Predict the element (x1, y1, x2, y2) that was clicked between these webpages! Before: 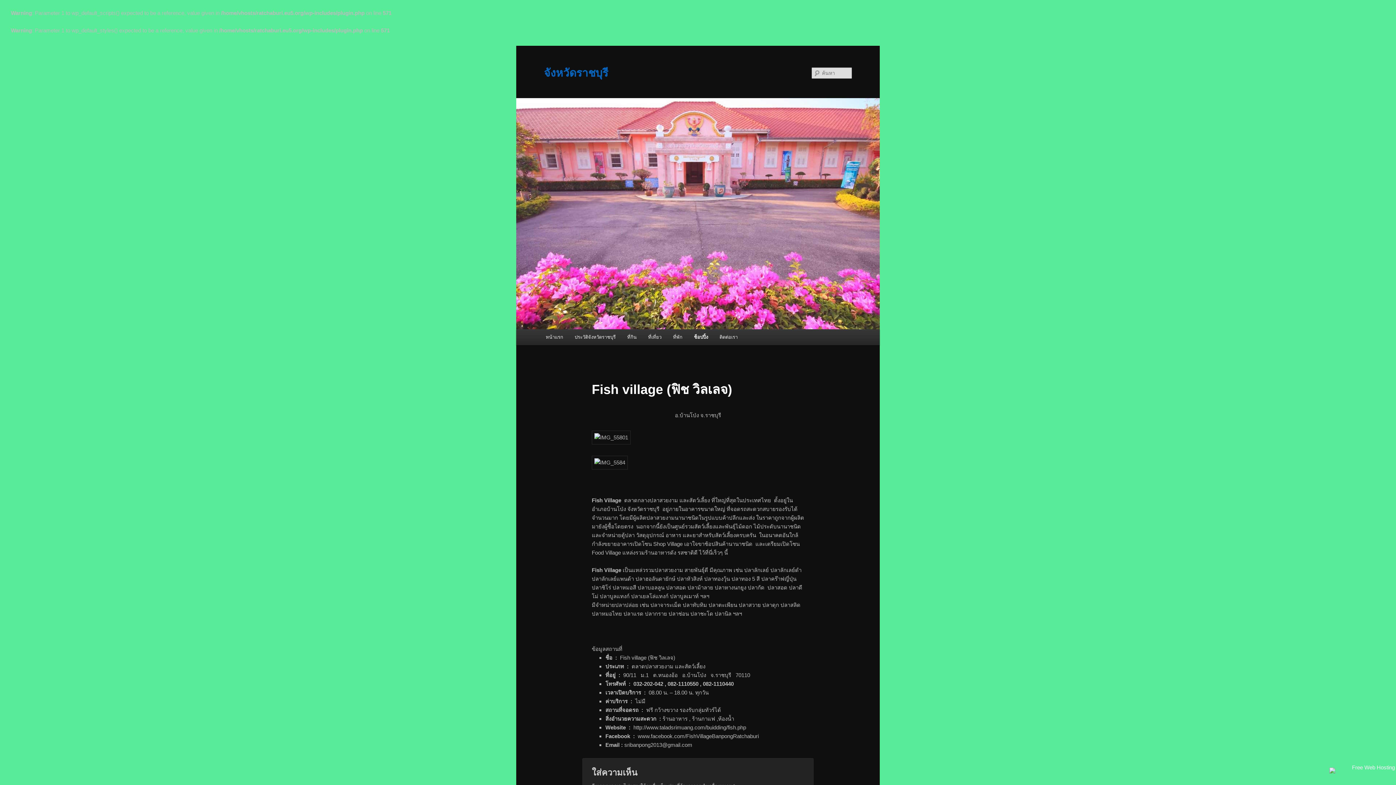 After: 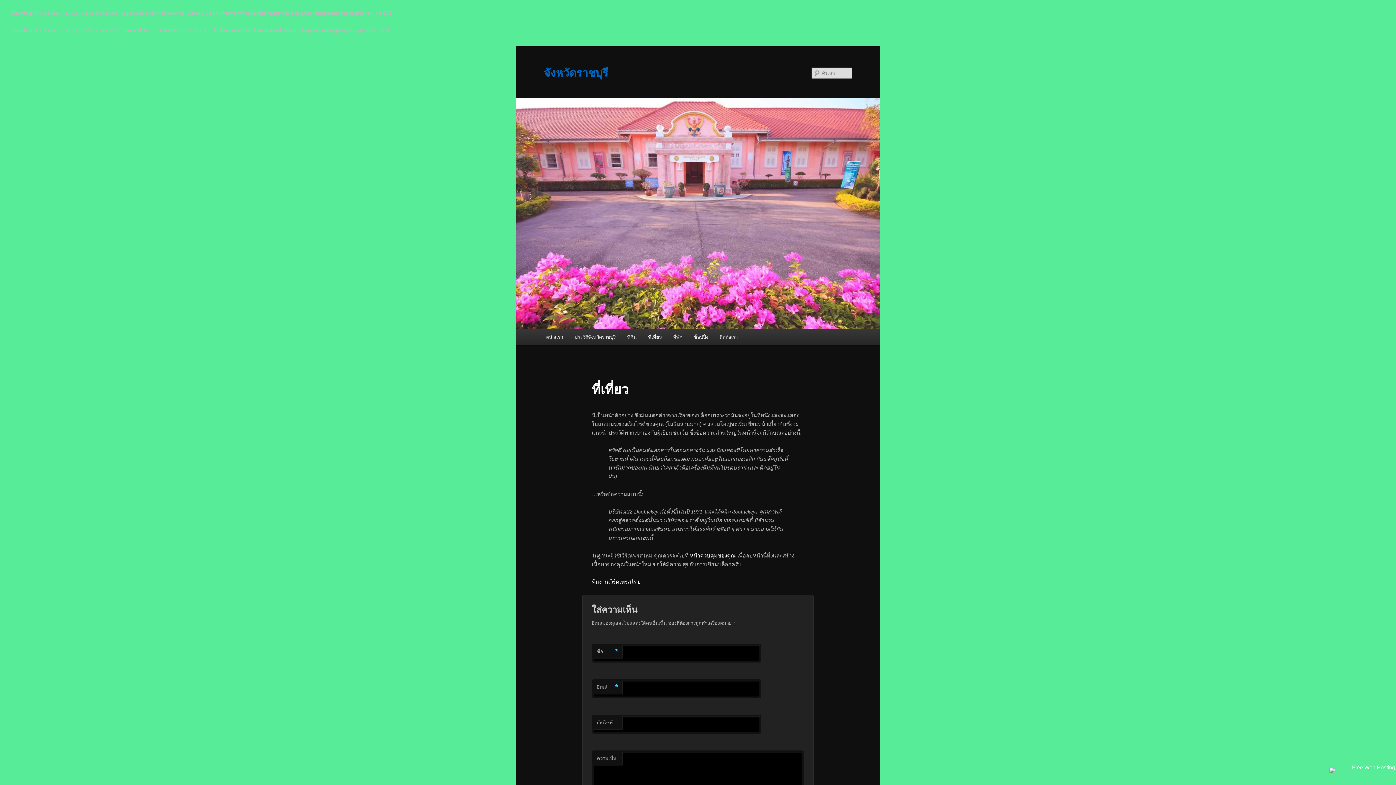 Action: bbox: (642, 329, 667, 345) label: ที่เที่ยว